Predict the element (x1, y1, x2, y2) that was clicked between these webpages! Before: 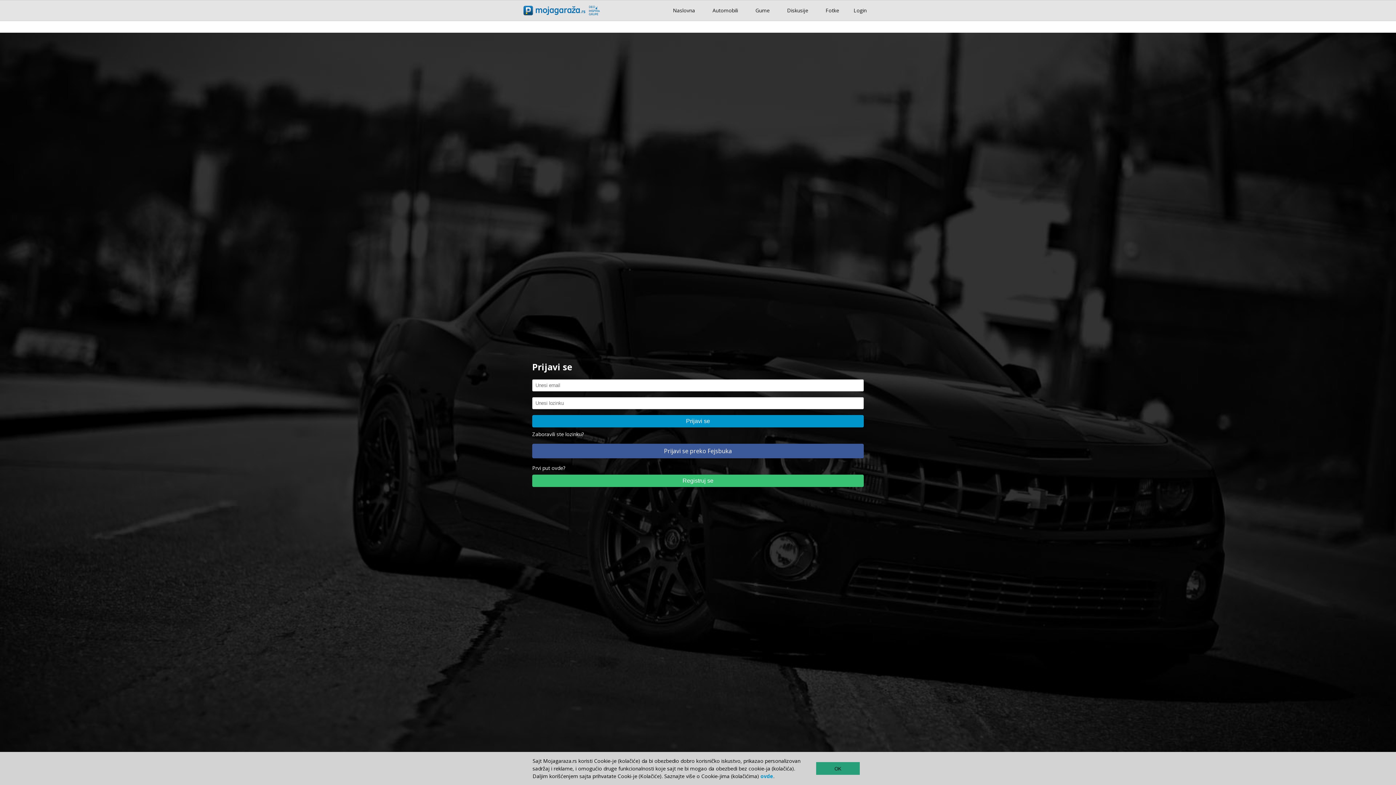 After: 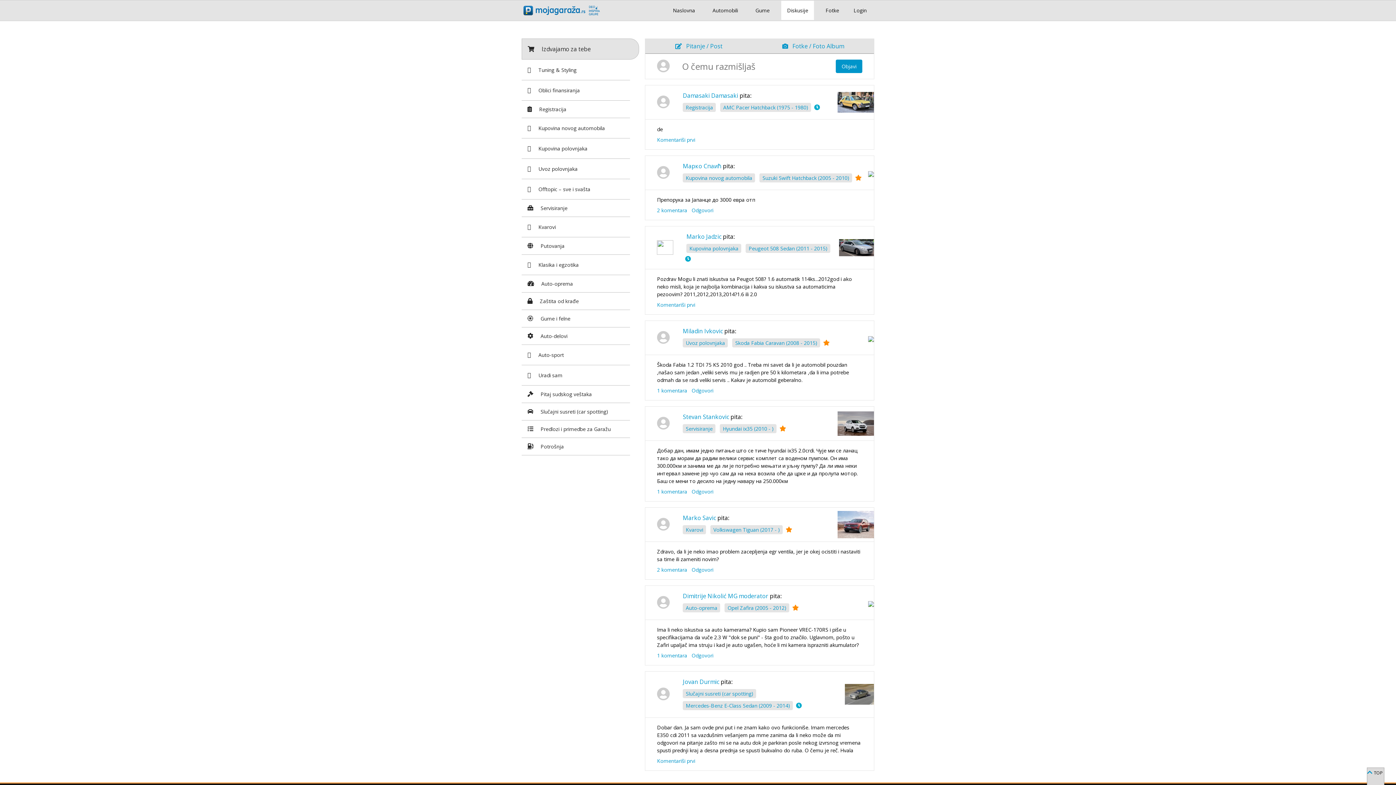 Action: label: Diskusije bbox: (781, 0, 814, 20)